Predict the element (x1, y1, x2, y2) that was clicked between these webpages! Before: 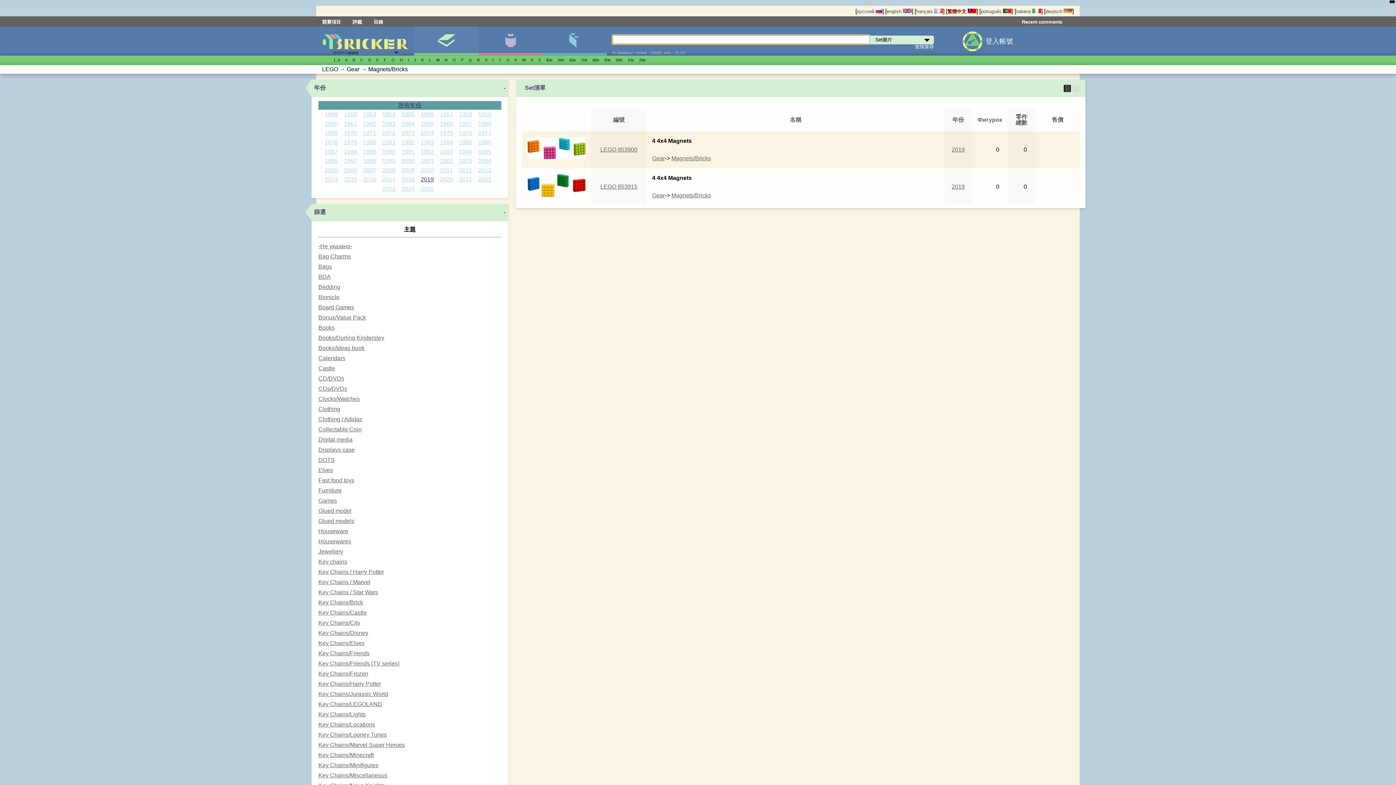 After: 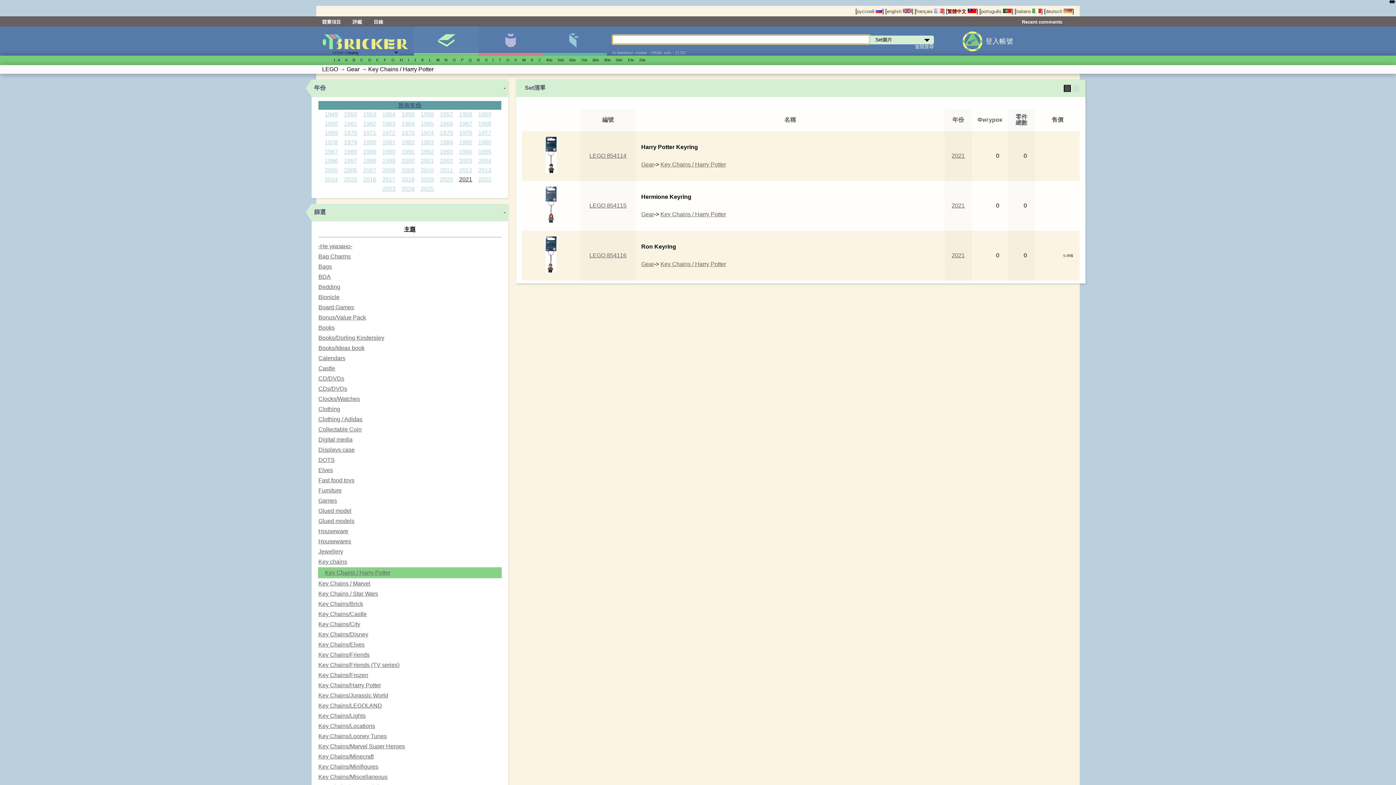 Action: bbox: (318, 568, 383, 575) label: Key Chains / Harry Potter